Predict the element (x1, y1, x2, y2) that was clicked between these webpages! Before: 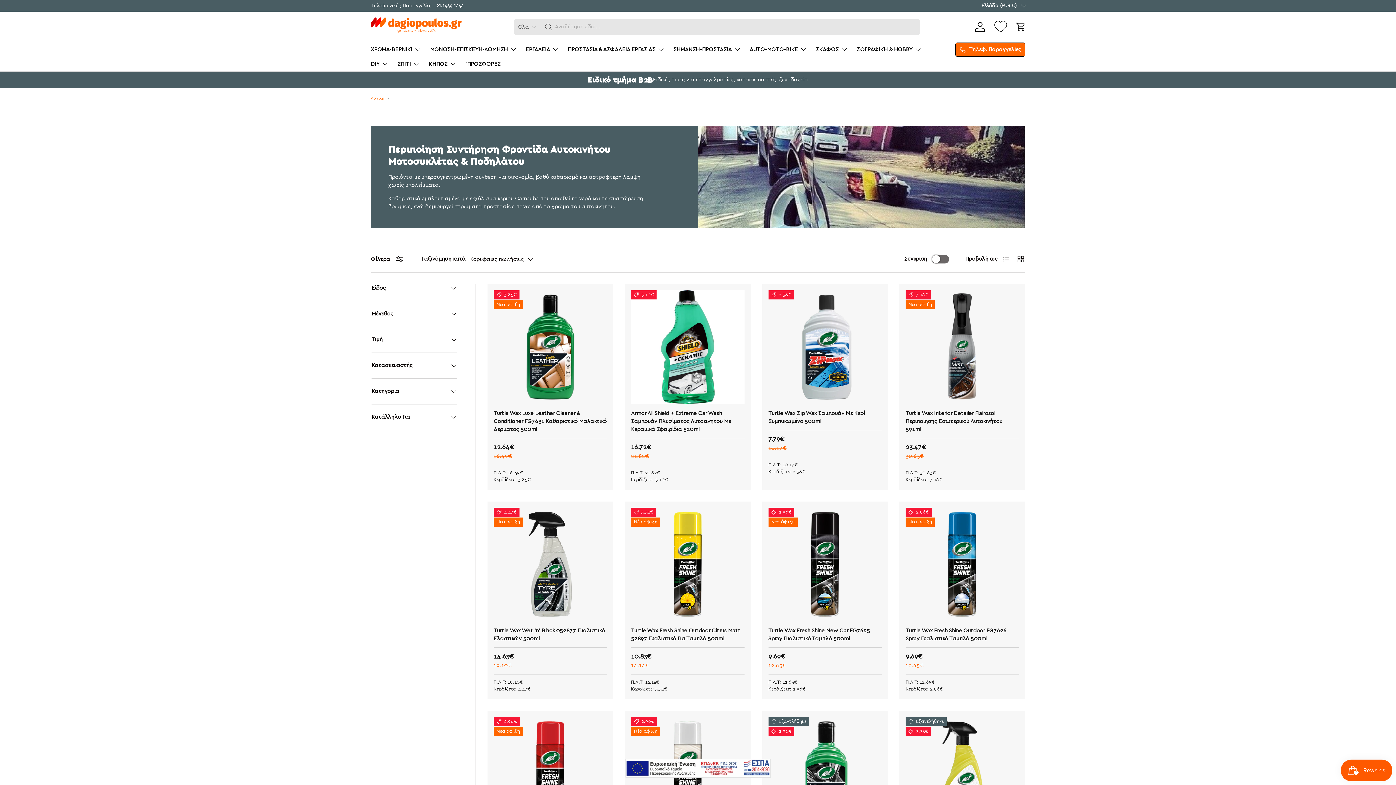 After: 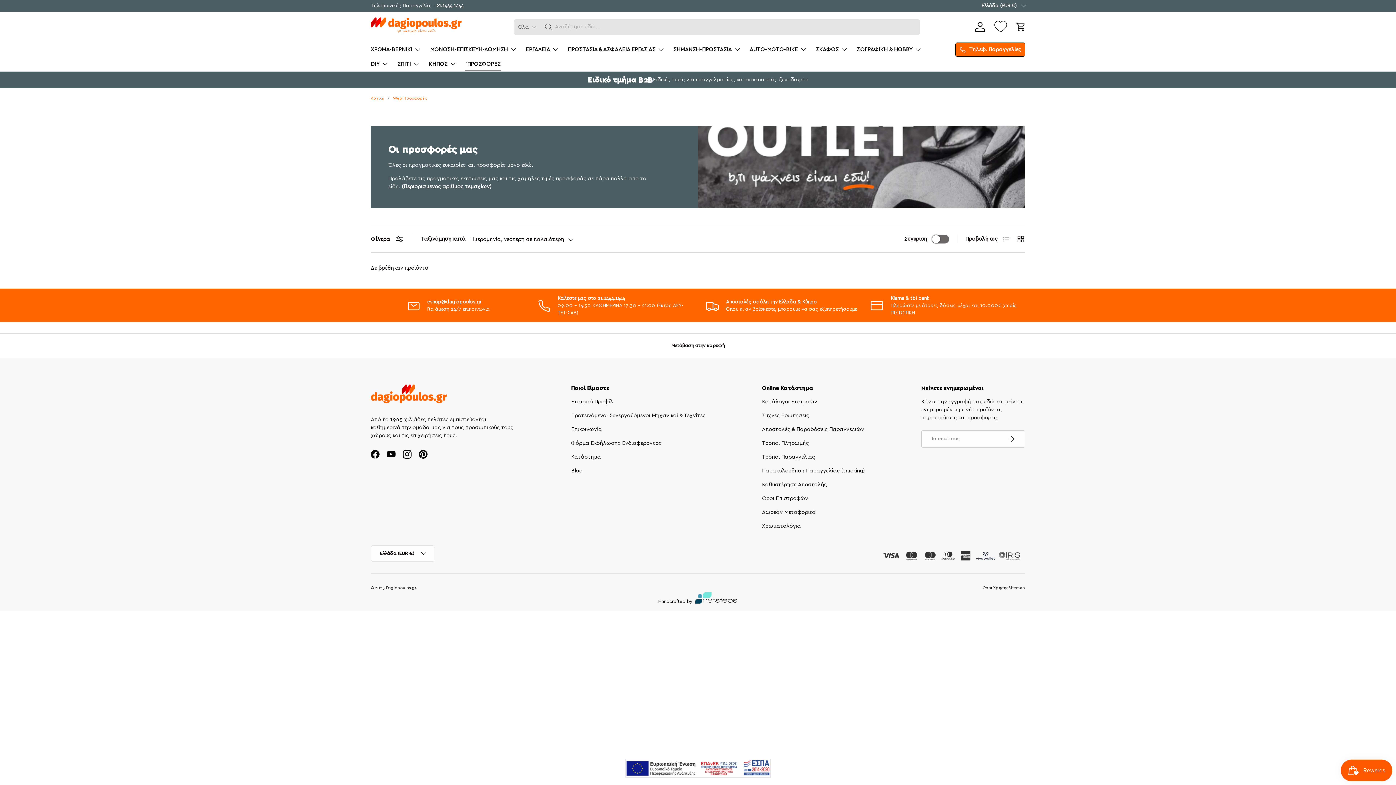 Action: bbox: (465, 57, 500, 71) label: ΄ΠΡΟΣΦΟΡΕΣ